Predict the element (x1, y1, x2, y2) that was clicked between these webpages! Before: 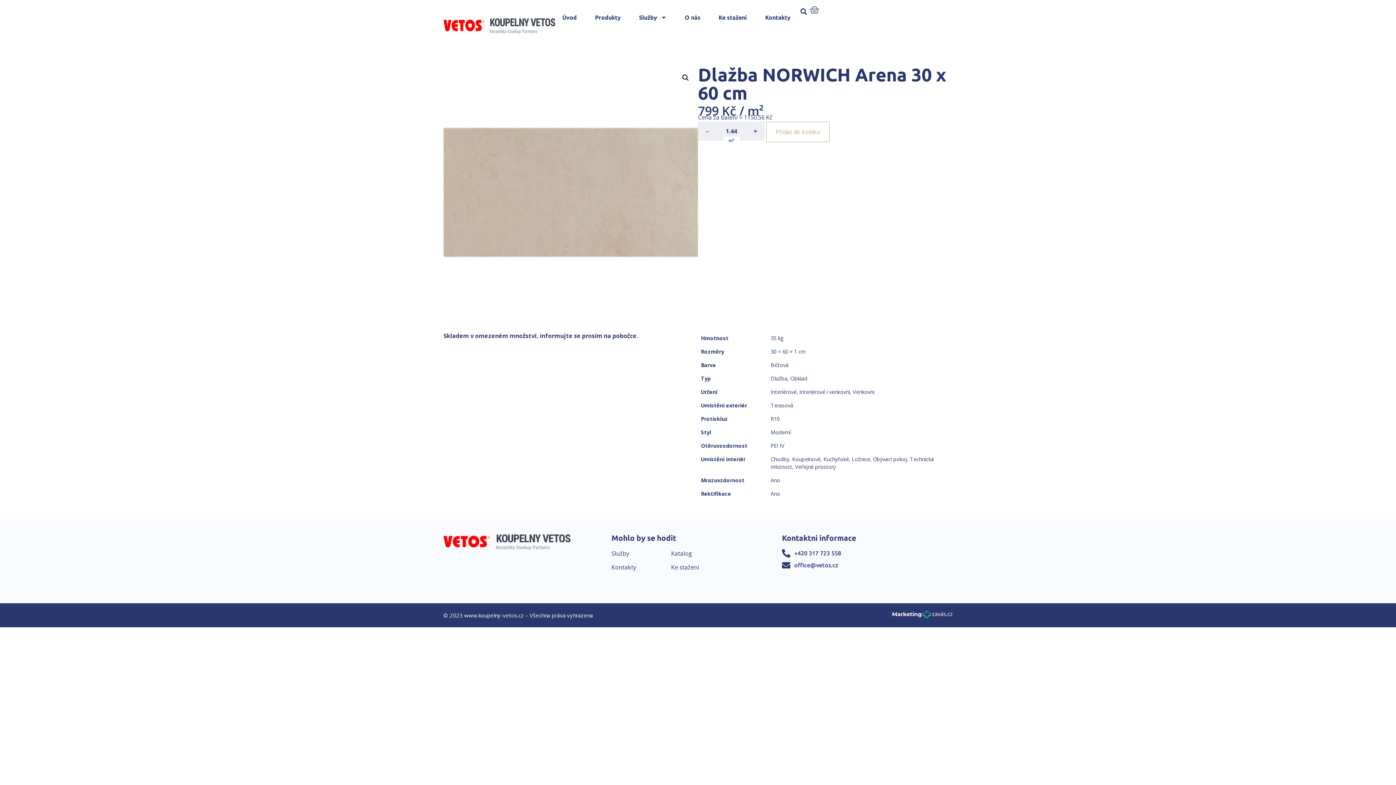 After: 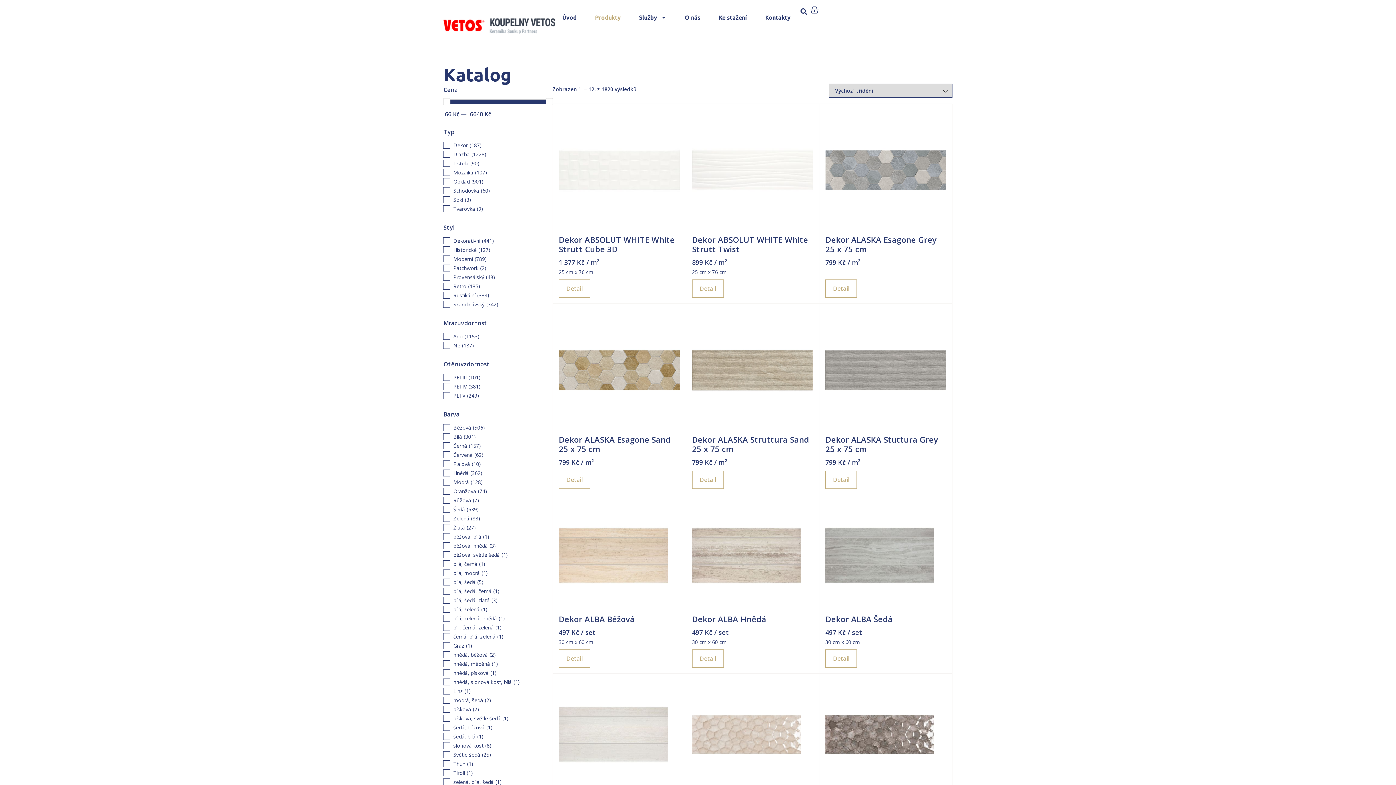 Action: label: Katalog bbox: (671, 549, 782, 558)